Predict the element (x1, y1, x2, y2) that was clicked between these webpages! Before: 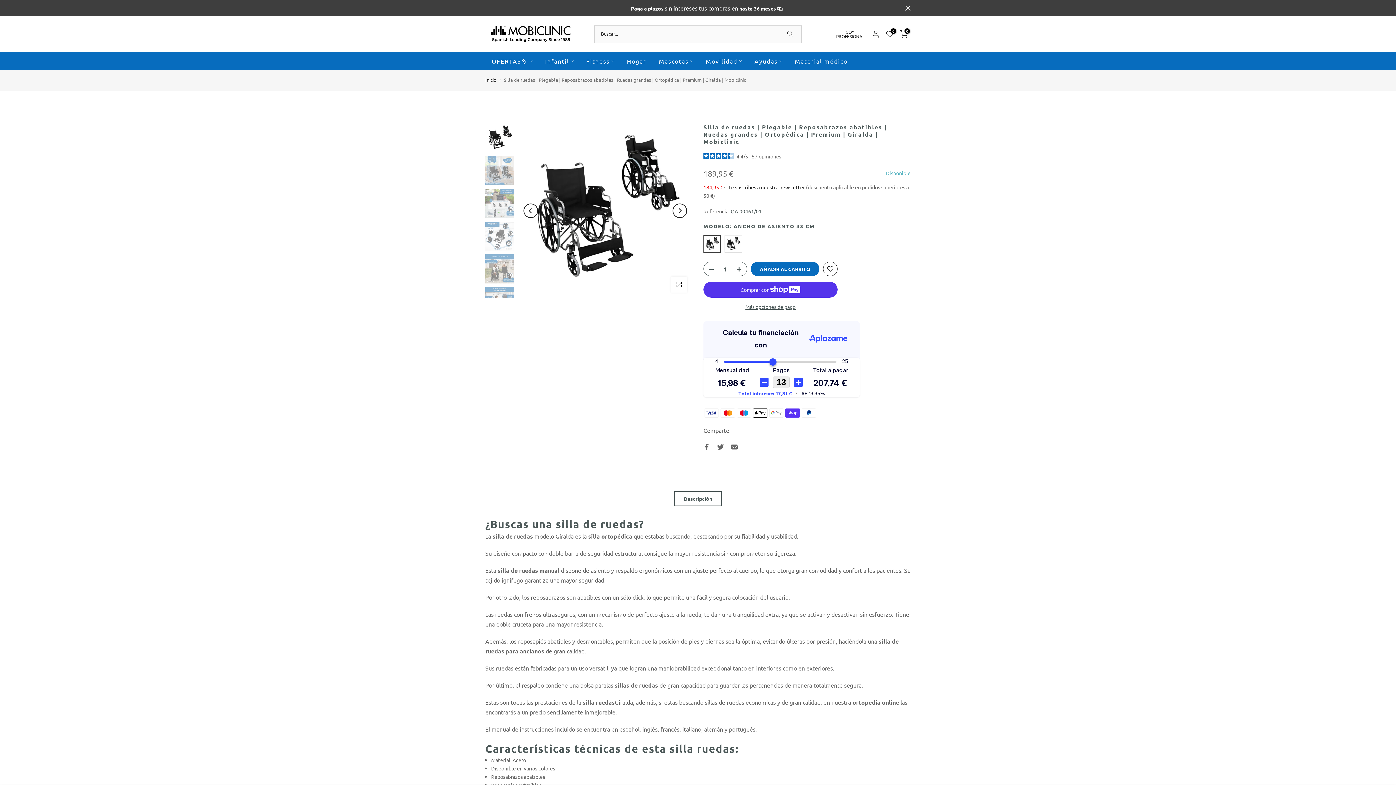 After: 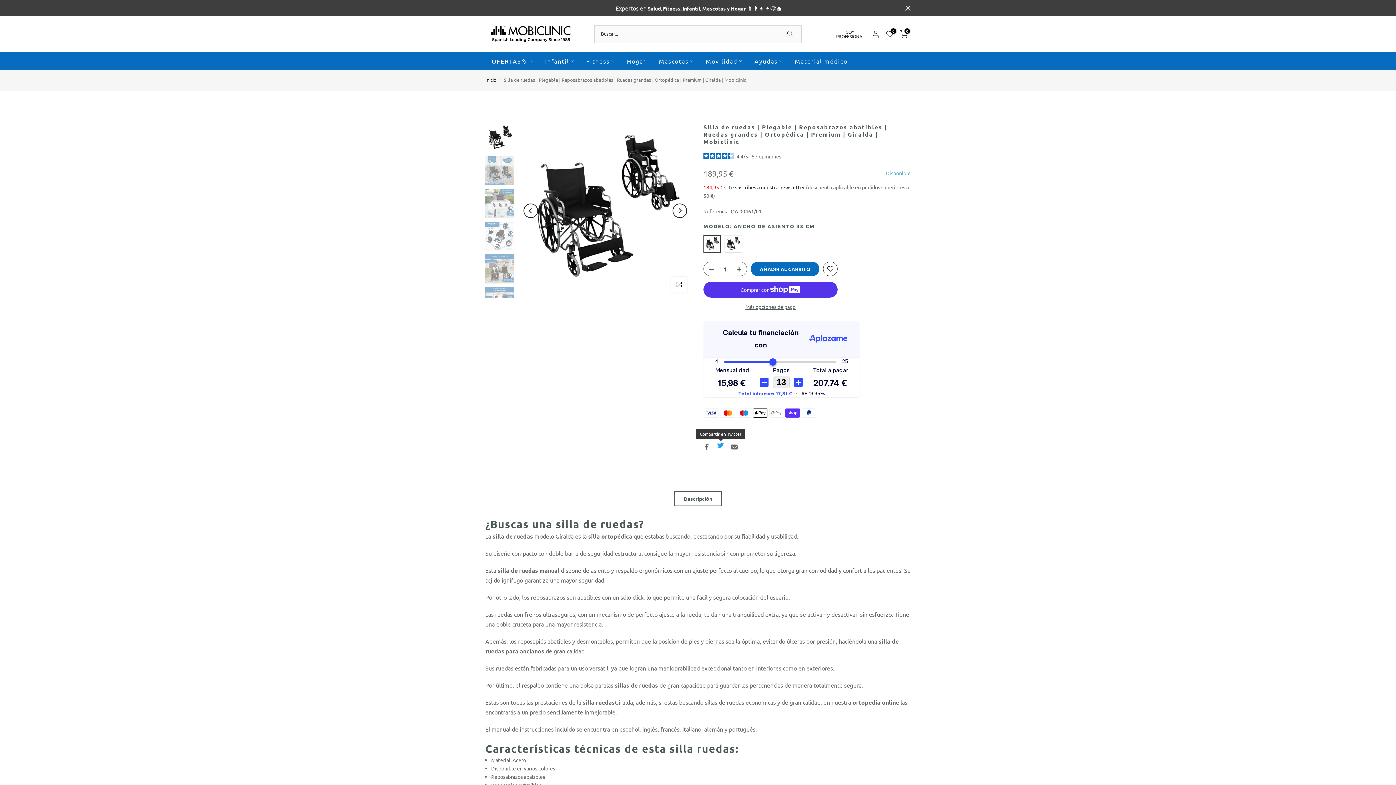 Action: bbox: (717, 430, 724, 439)